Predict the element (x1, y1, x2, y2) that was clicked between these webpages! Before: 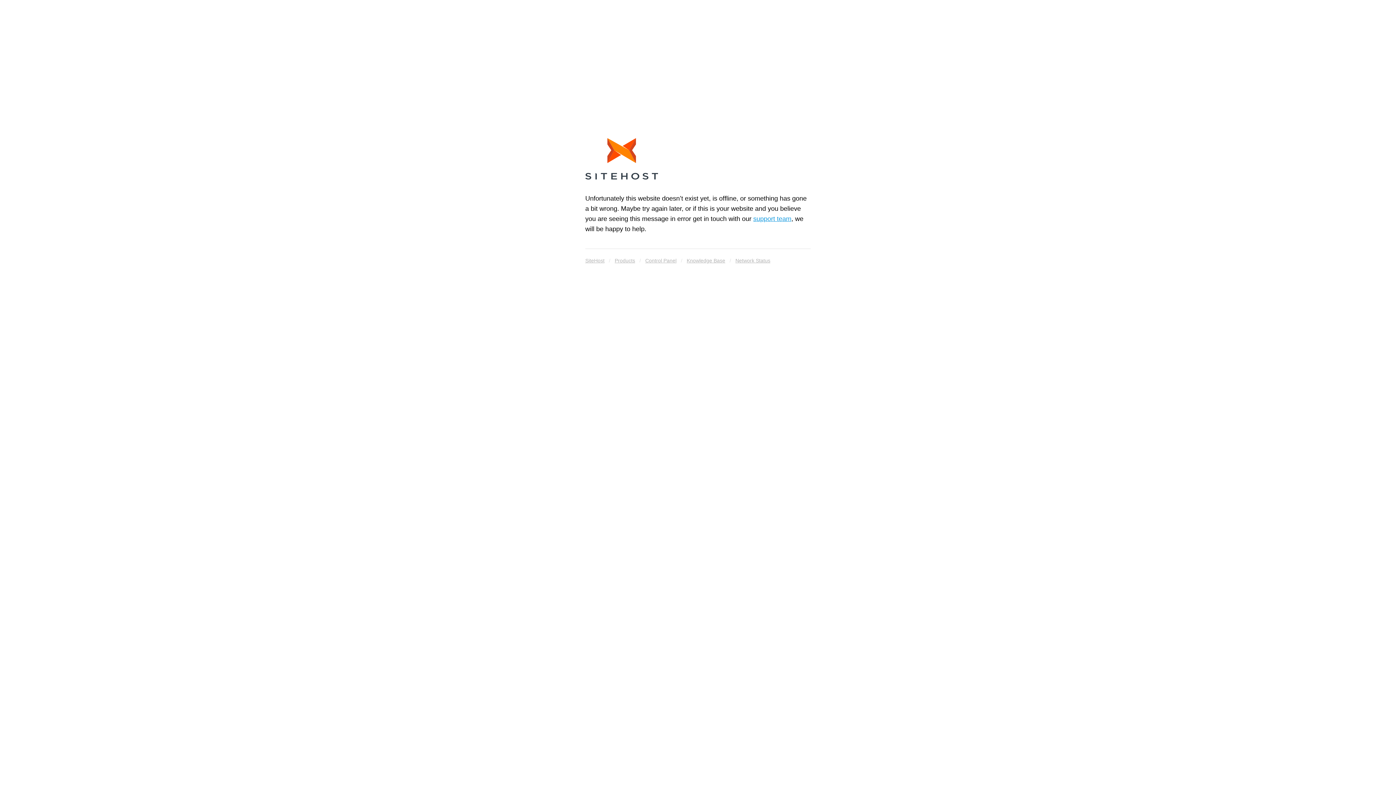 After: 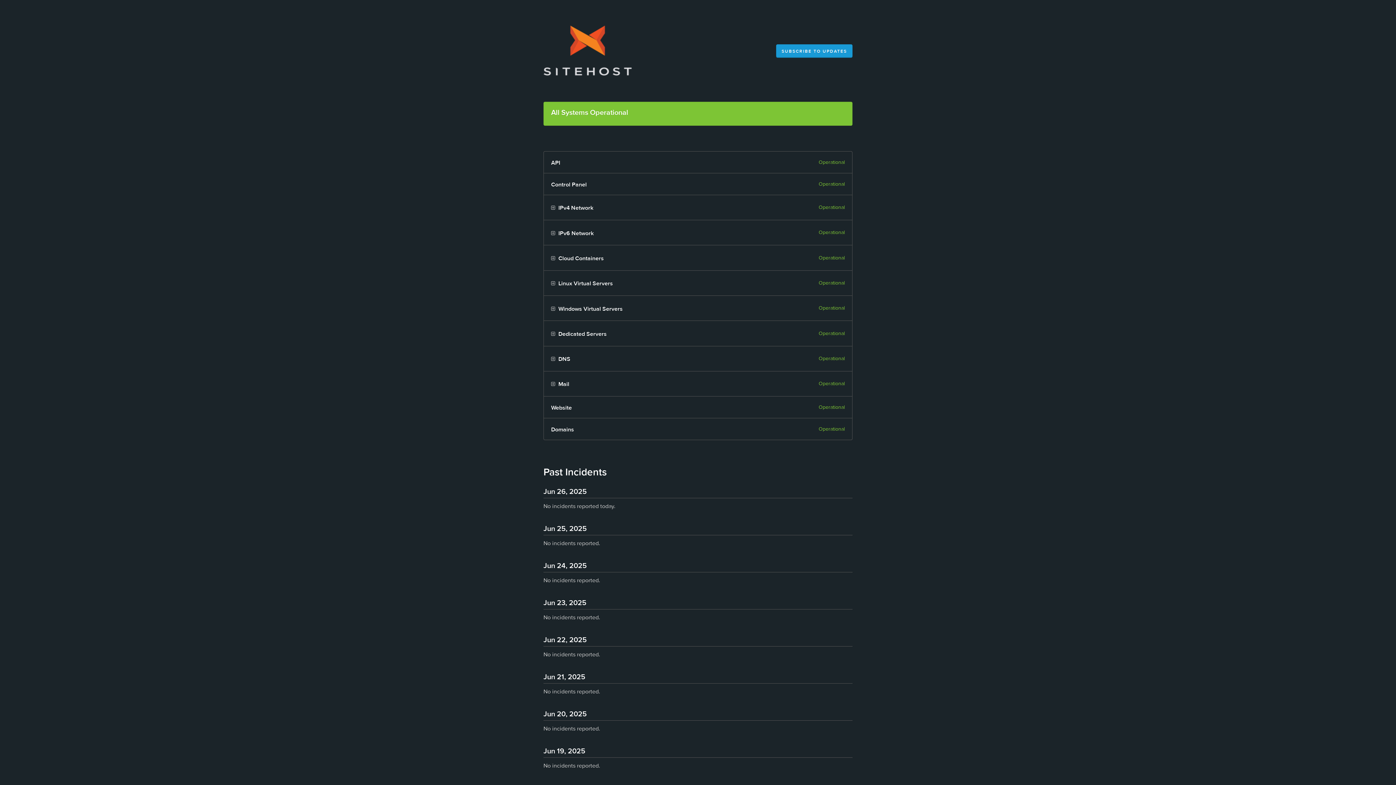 Action: label: Network Status bbox: (735, 255, 770, 265)